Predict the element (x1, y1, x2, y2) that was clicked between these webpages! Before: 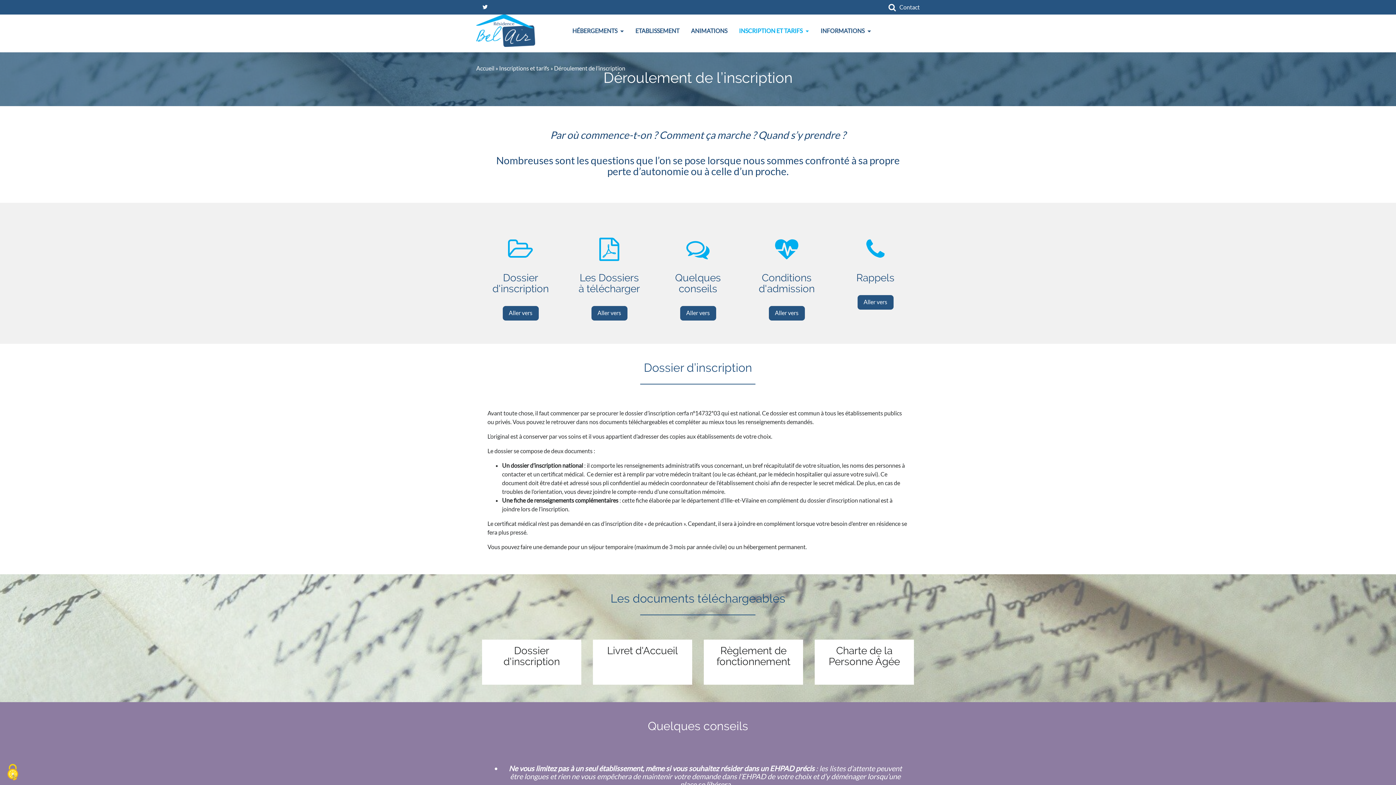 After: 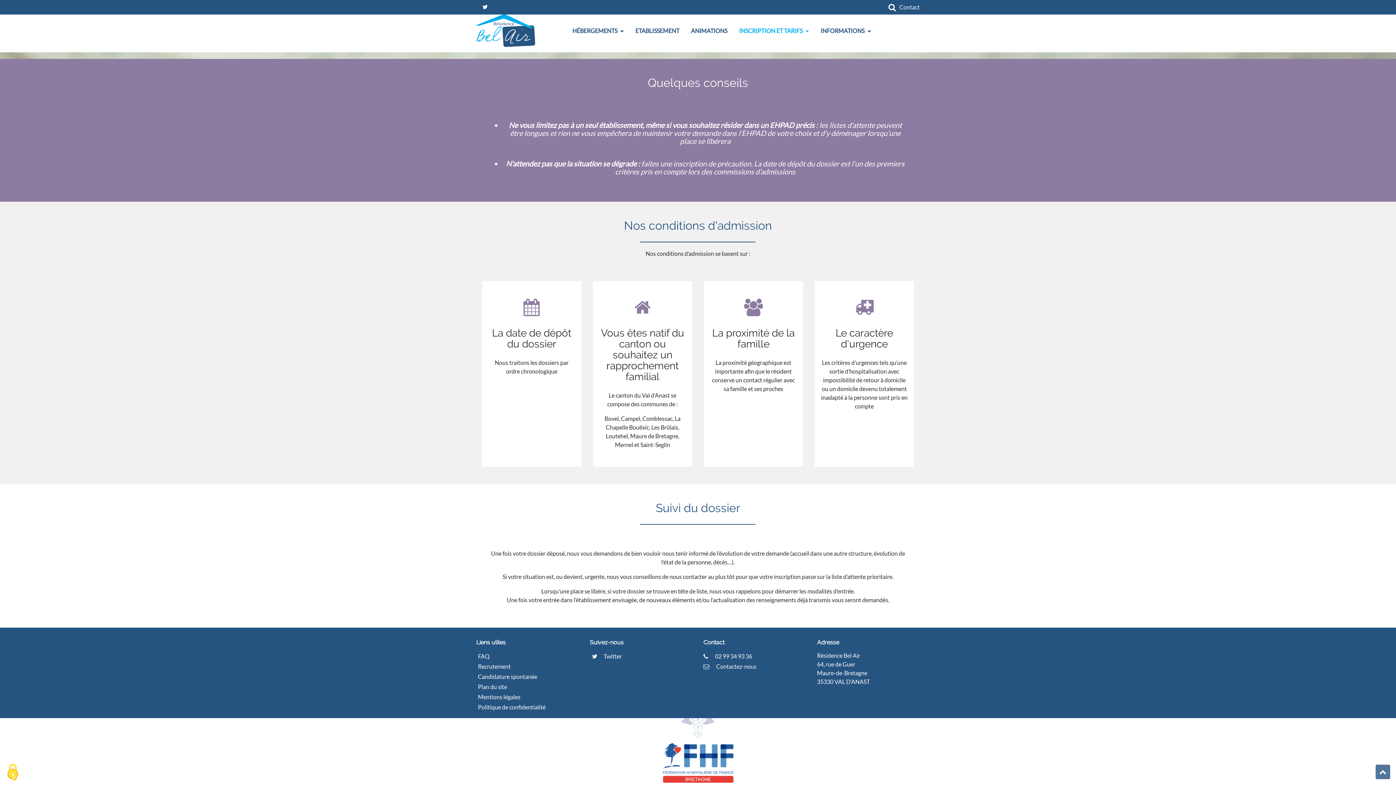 Action: label: Rappels bbox: (842, 237, 908, 283)